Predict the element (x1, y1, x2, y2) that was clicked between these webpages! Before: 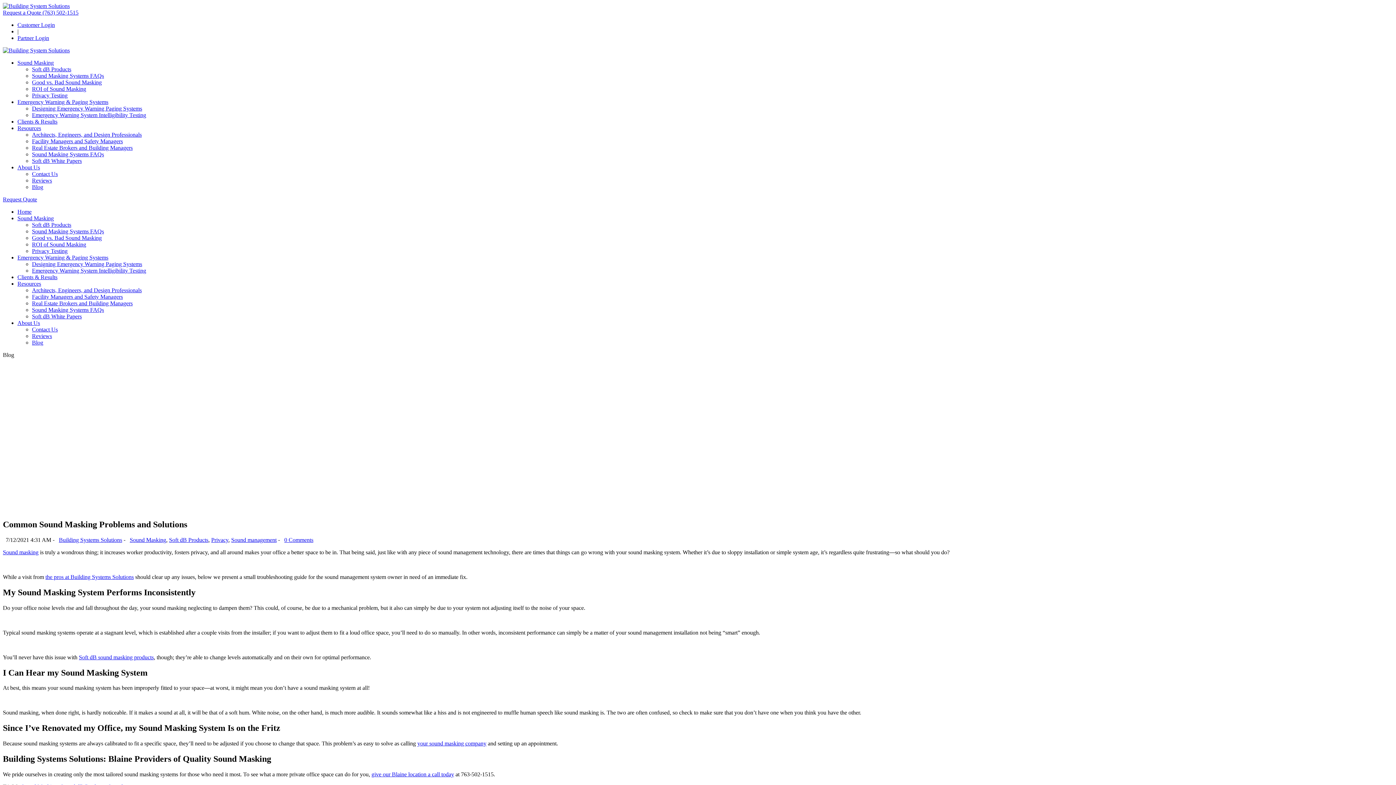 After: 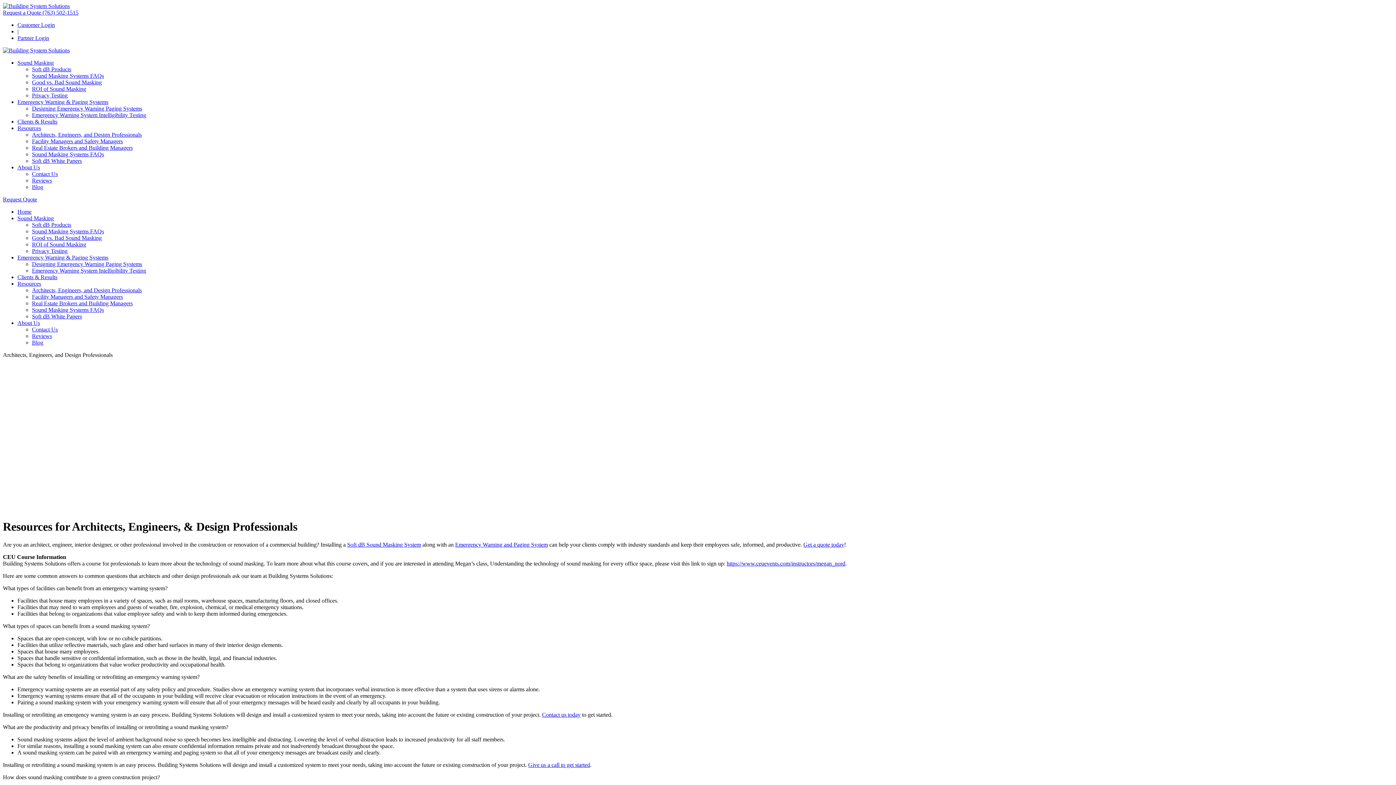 Action: label: Architects, Engineers, and Design Professionals bbox: (32, 131, 141, 137)